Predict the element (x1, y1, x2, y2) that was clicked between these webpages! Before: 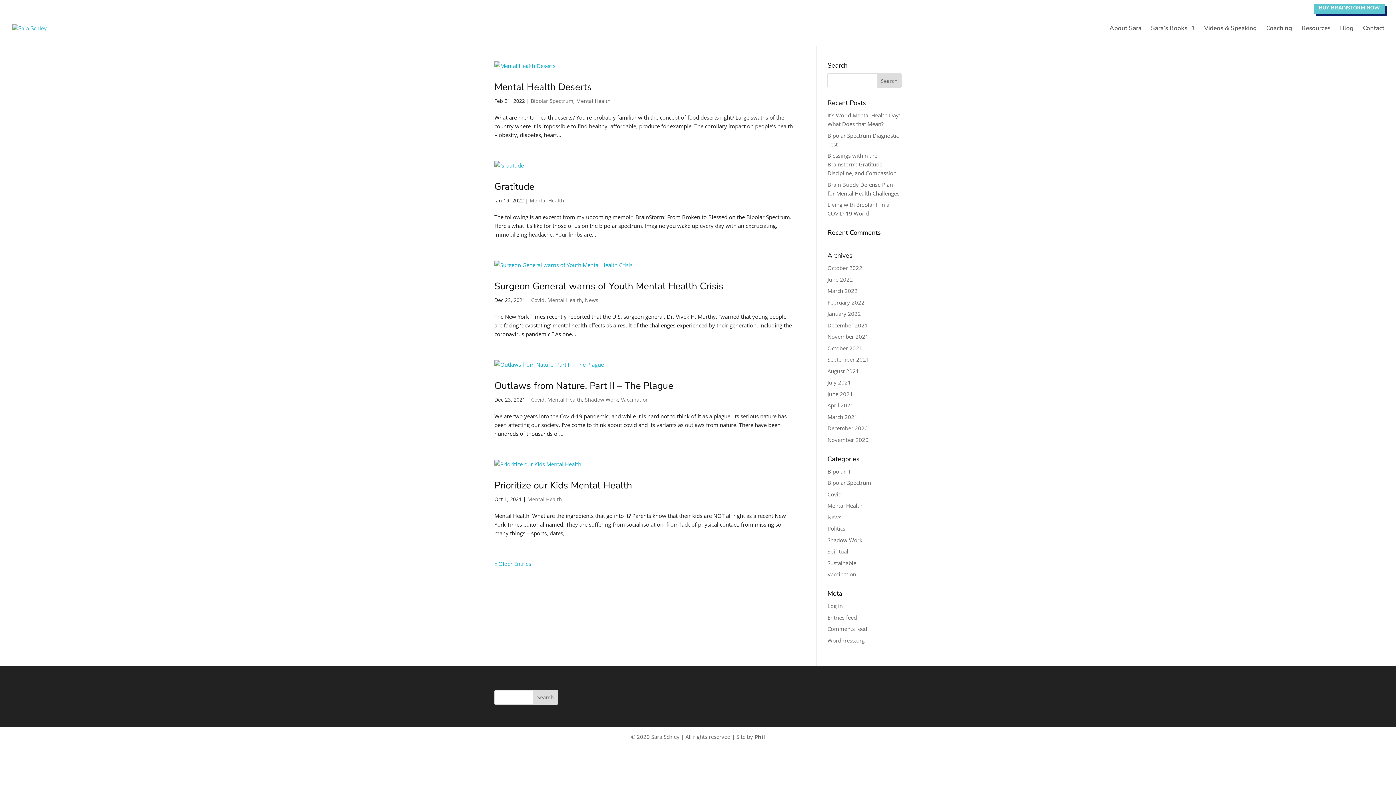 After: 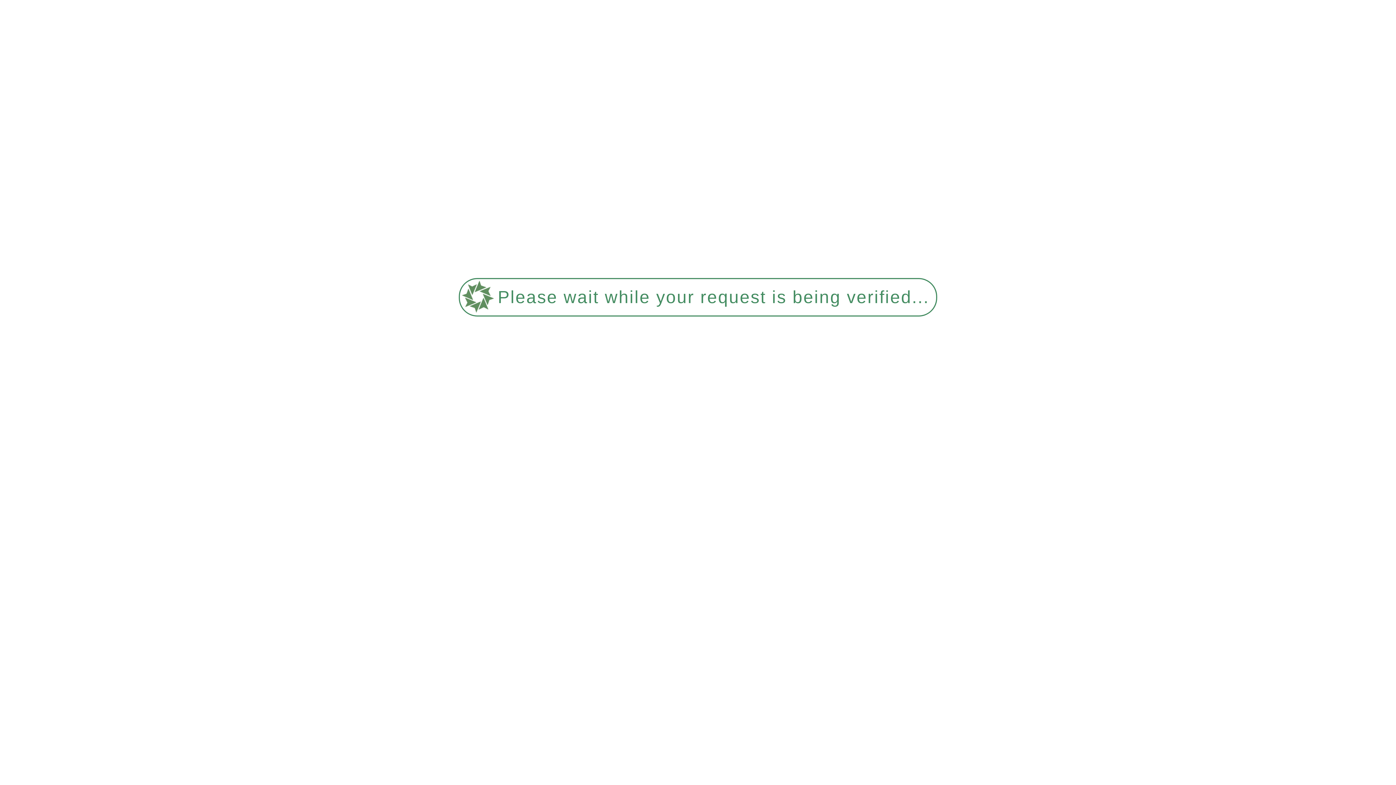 Action: bbox: (827, 502, 862, 509) label: Mental Health